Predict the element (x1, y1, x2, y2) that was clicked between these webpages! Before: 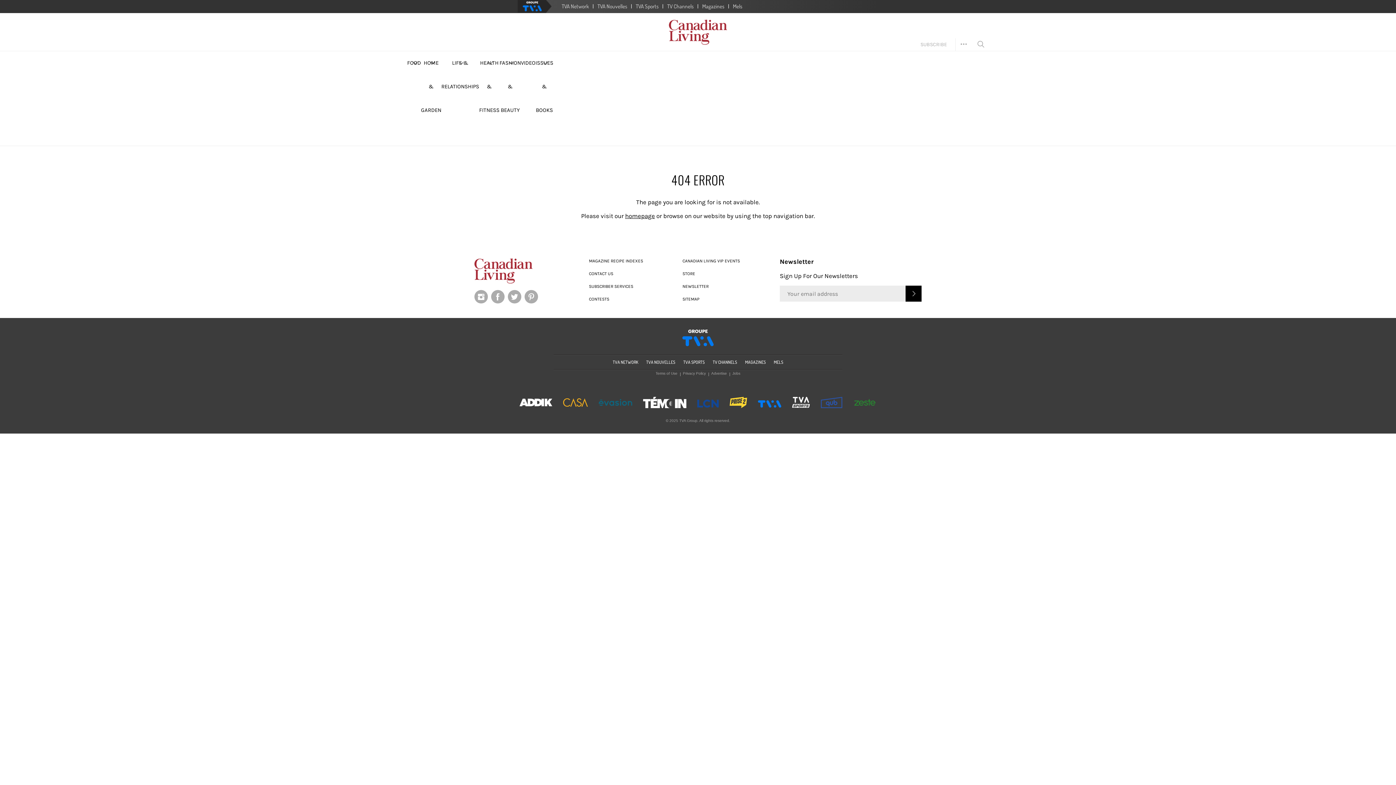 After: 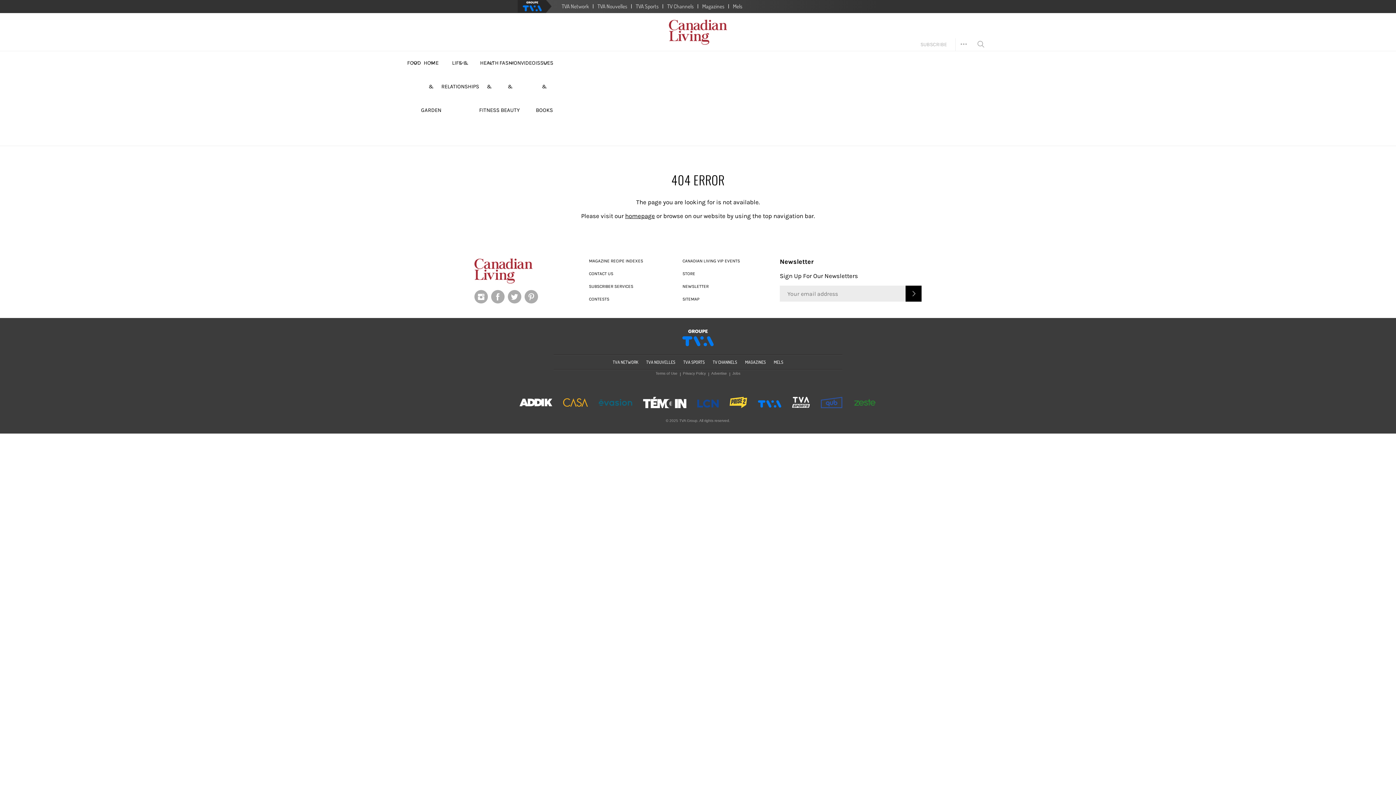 Action: bbox: (774, 359, 783, 365) label: MELS